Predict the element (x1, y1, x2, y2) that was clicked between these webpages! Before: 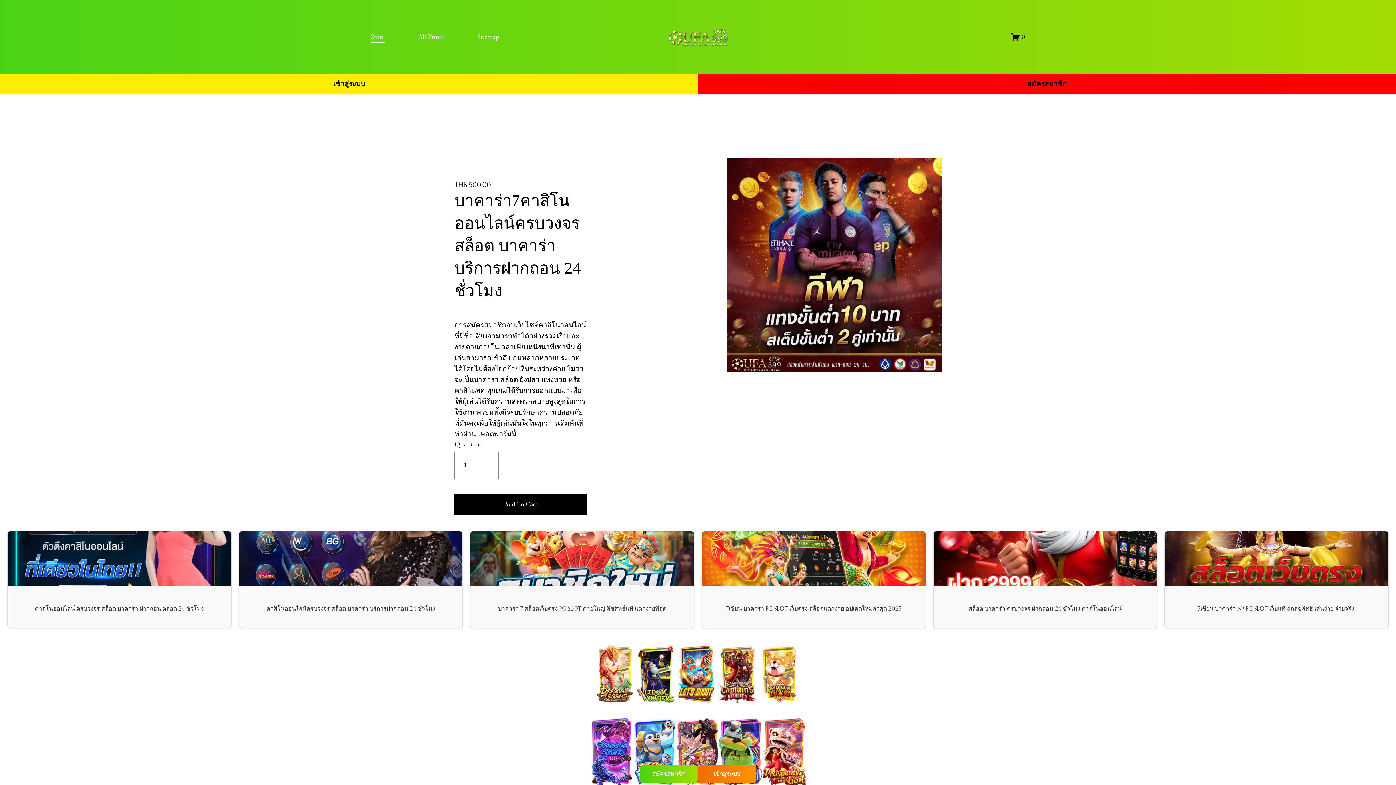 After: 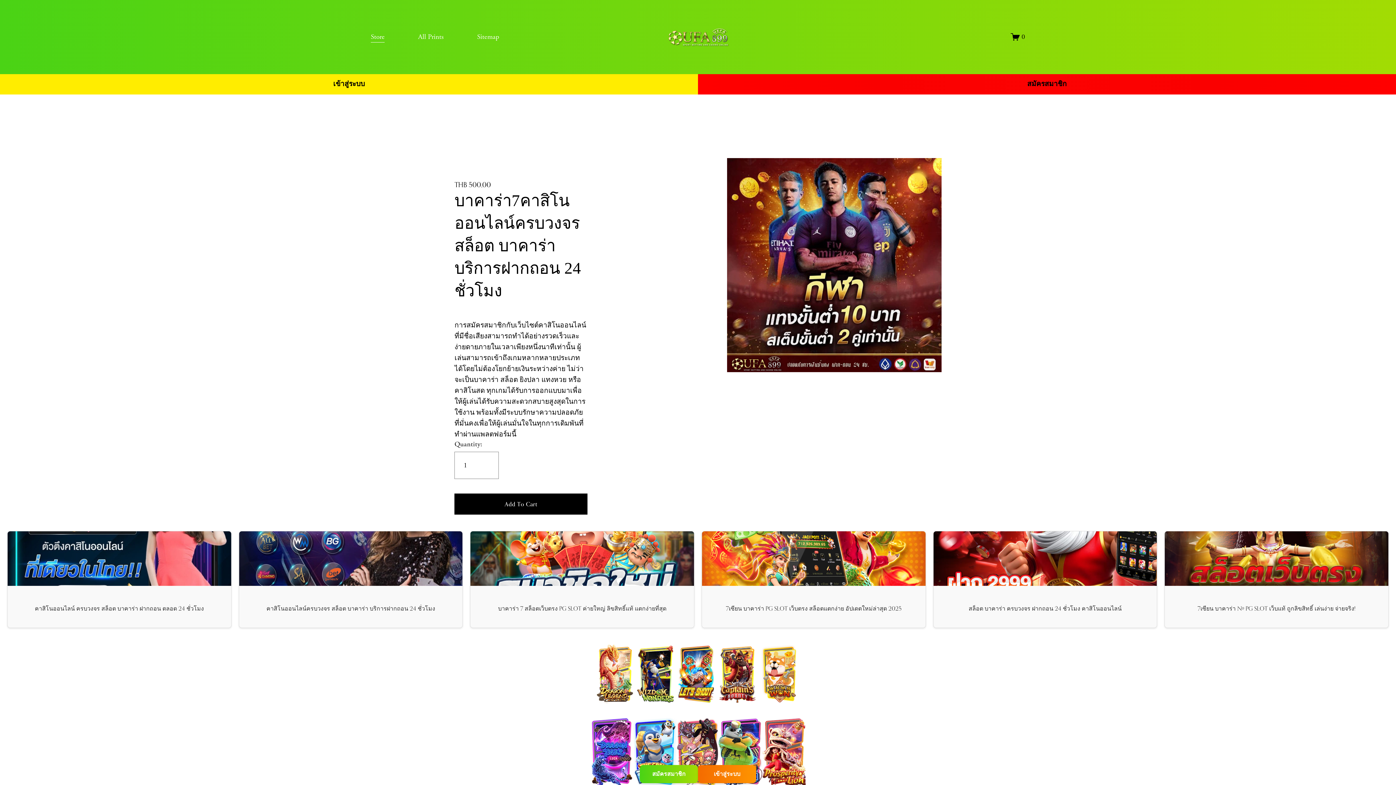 Action: bbox: (418, 30, 443, 43) label: All Prints